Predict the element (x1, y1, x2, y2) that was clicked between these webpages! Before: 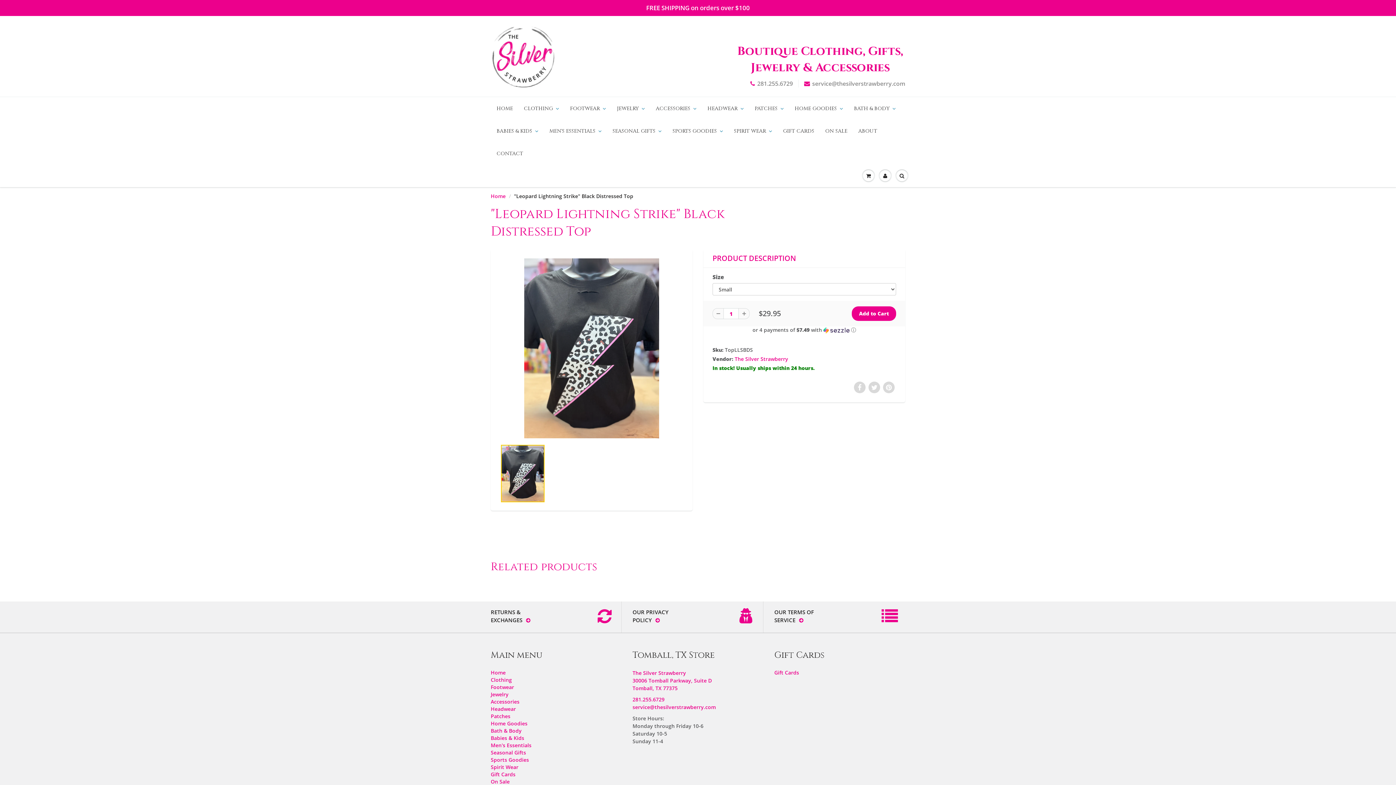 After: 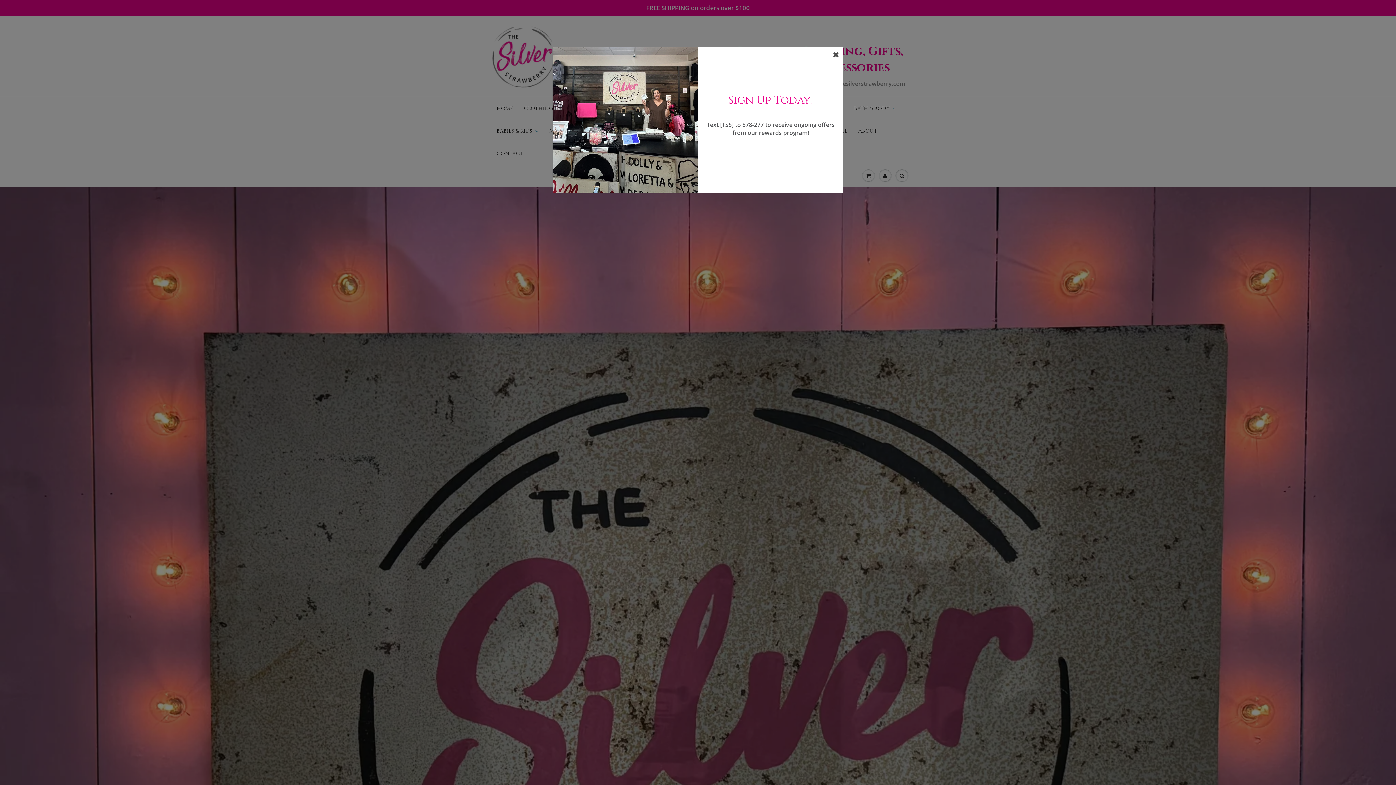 Action: bbox: (490, 20, 561, 92)